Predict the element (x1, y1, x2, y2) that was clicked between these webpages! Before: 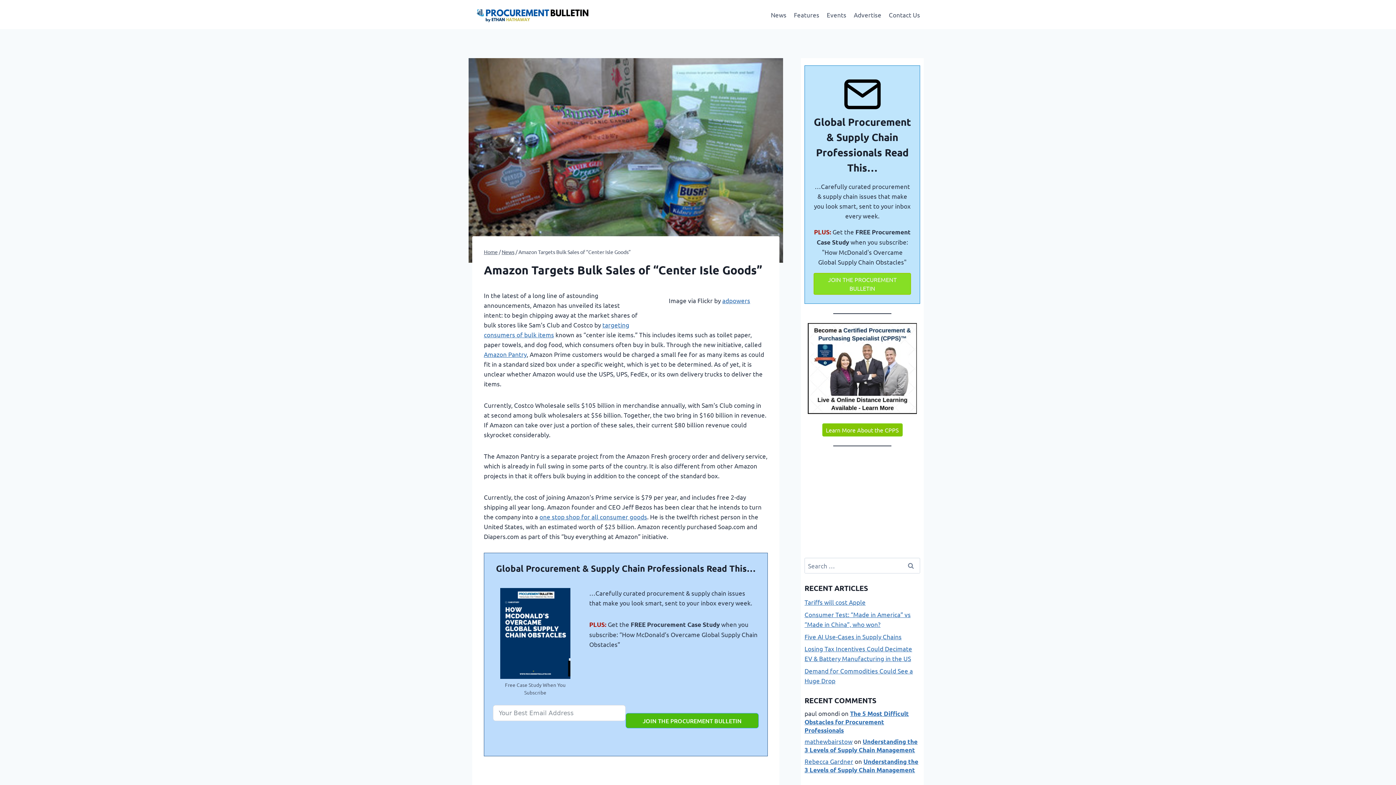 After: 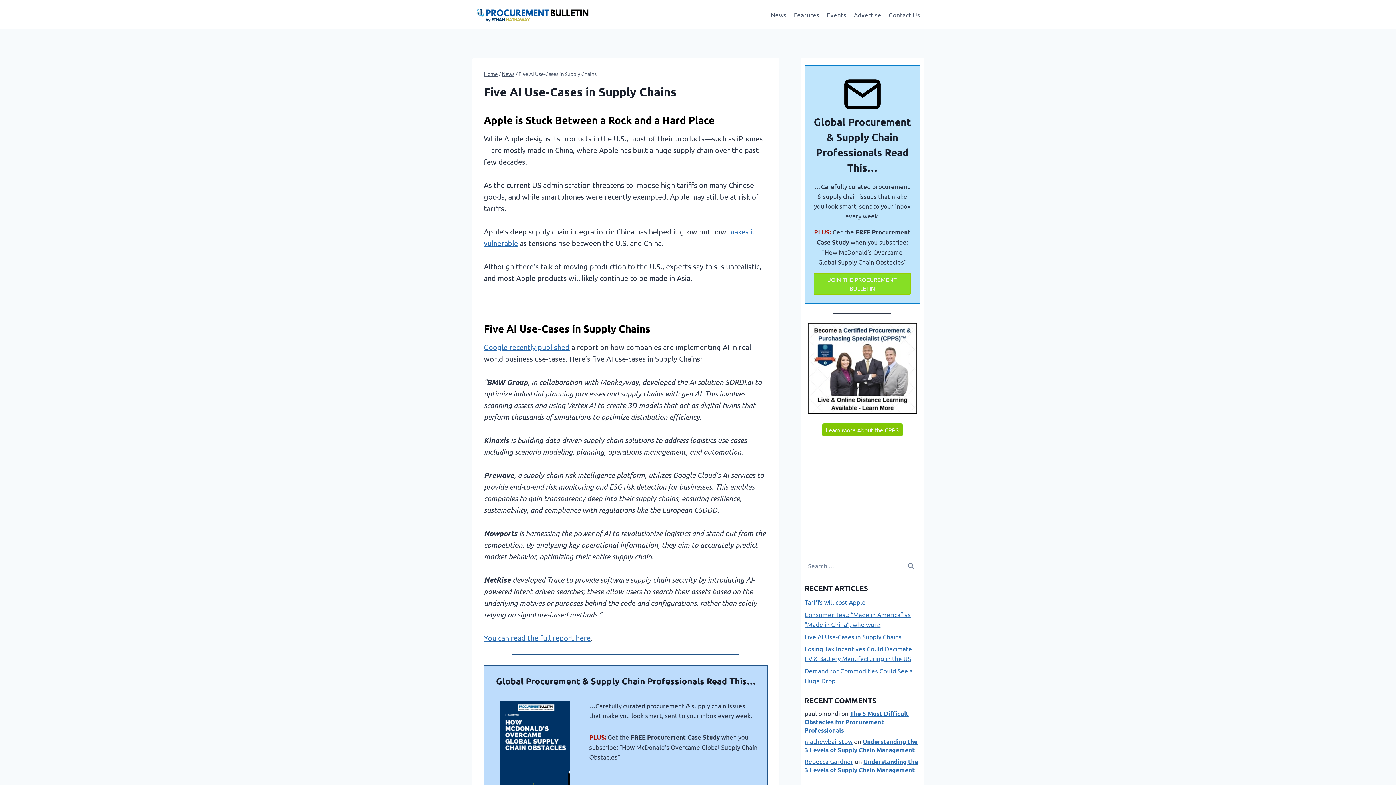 Action: bbox: (804, 632, 901, 640) label: Five AI Use-Cases in Supply Chains